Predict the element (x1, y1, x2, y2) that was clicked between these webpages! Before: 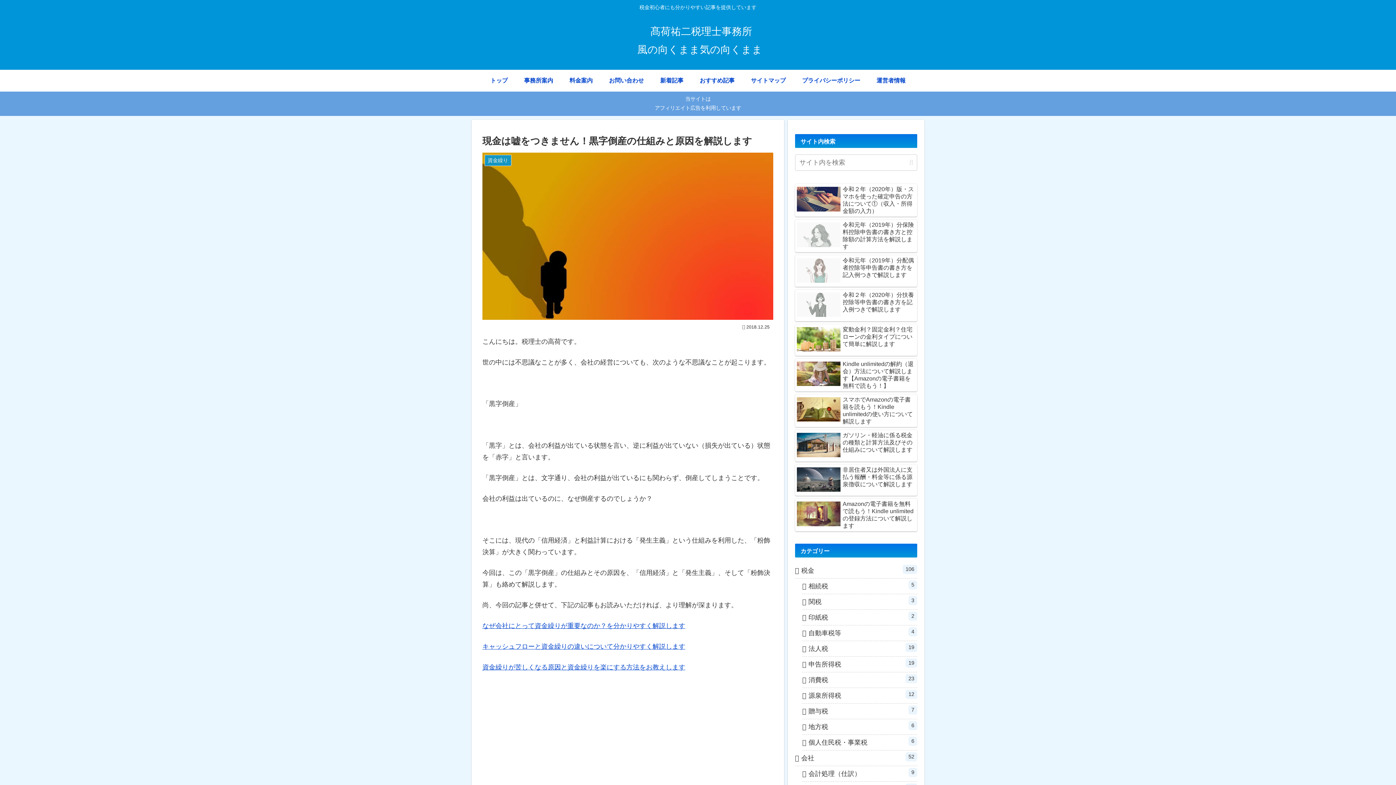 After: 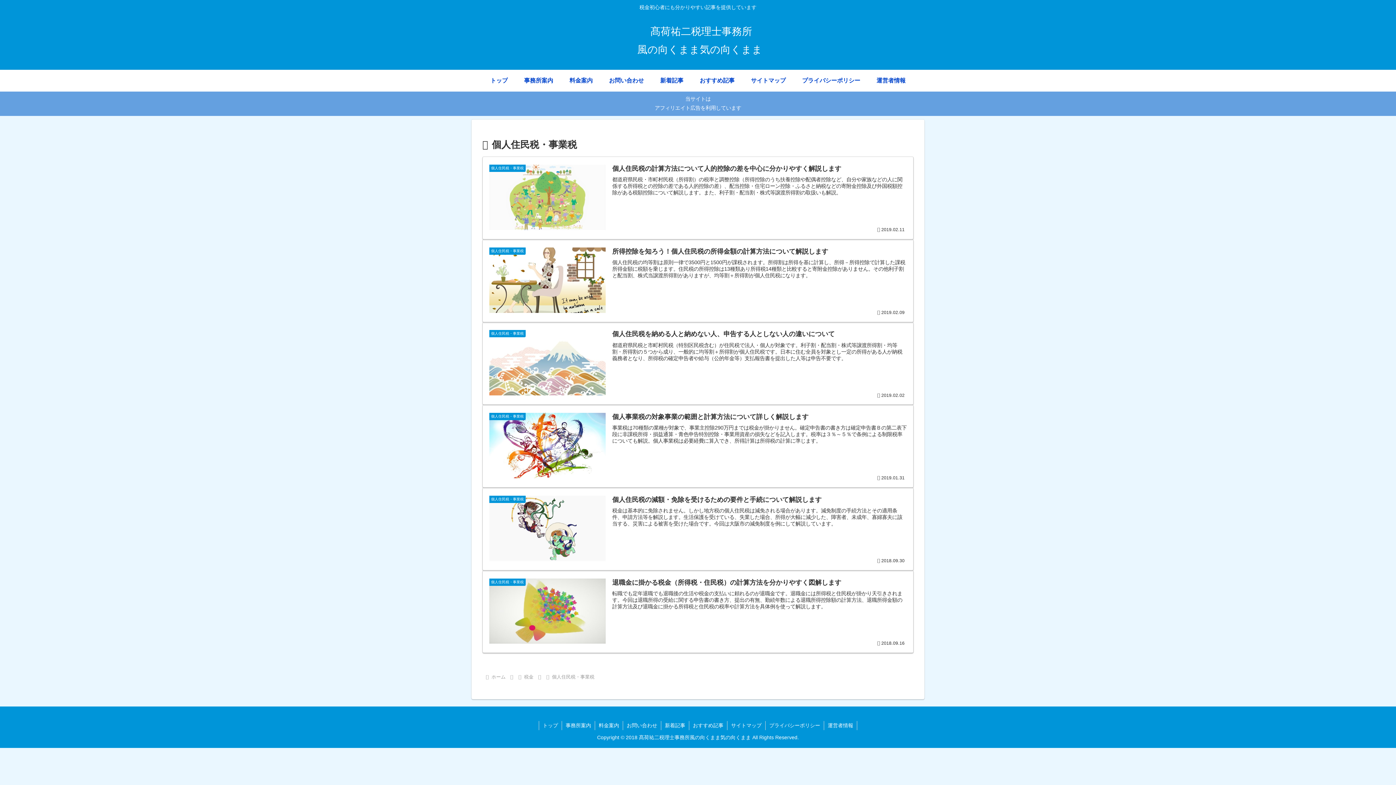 Action: bbox: (802, 735, 917, 750) label: 個人住民税・事業税
6